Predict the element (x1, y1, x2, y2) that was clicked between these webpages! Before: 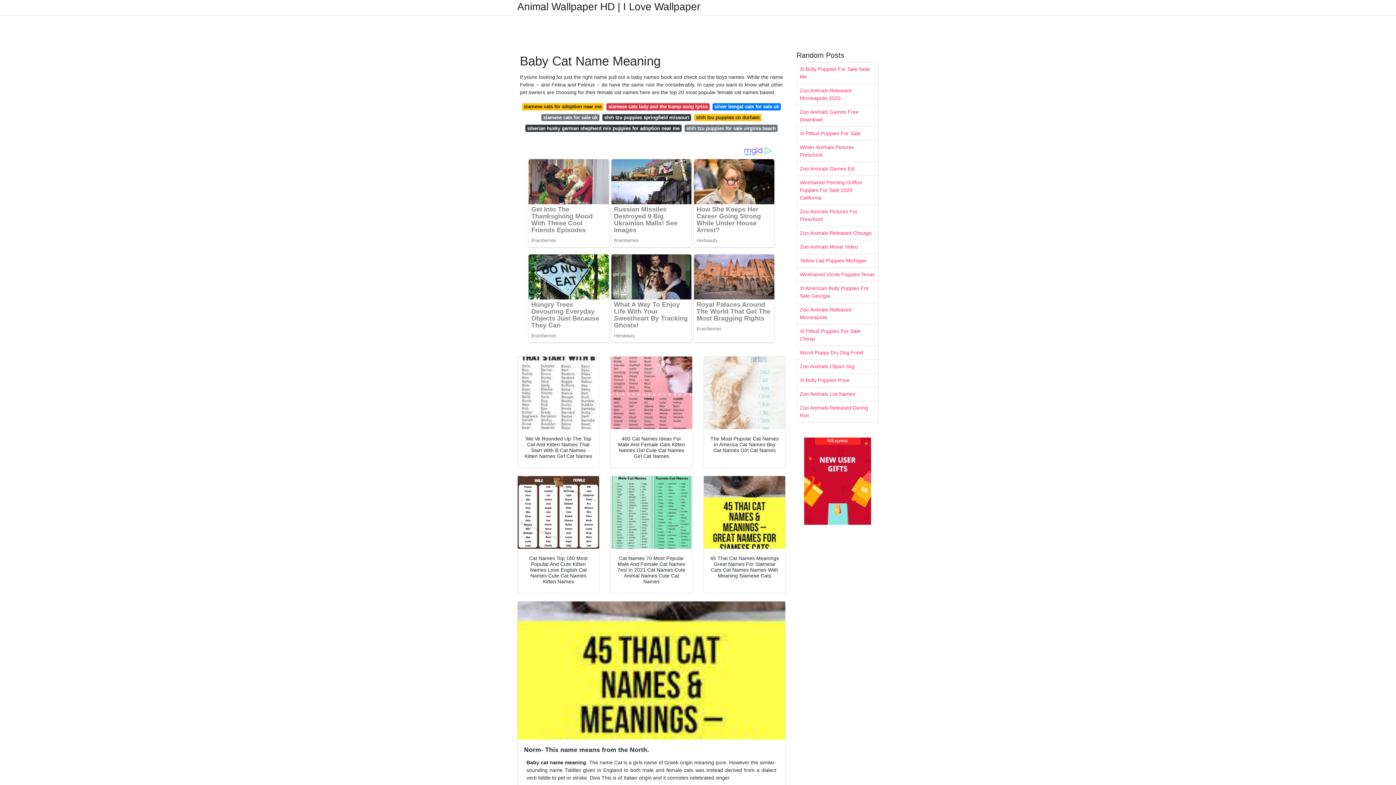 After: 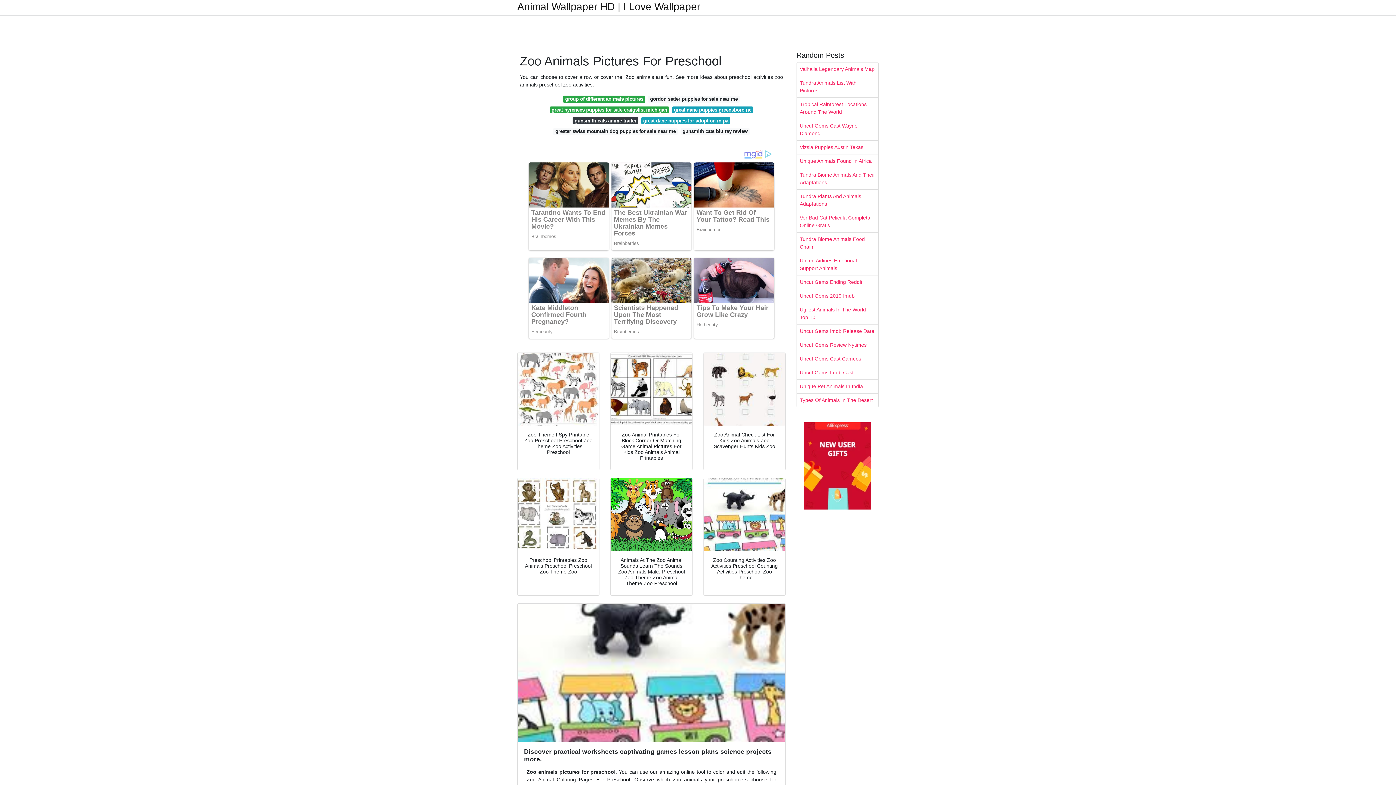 Action: label: Zoo Animals Pictures For Preschool bbox: (797, 205, 878, 226)